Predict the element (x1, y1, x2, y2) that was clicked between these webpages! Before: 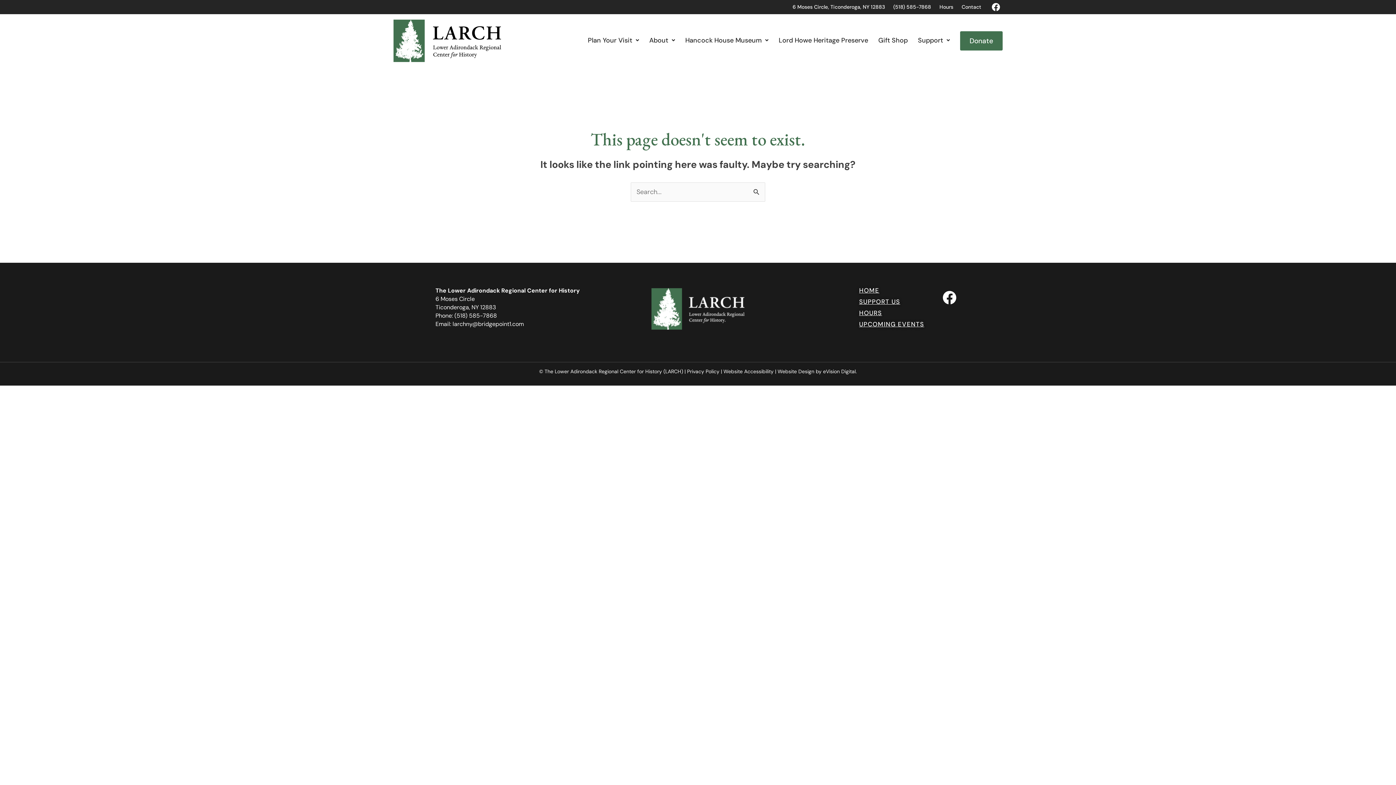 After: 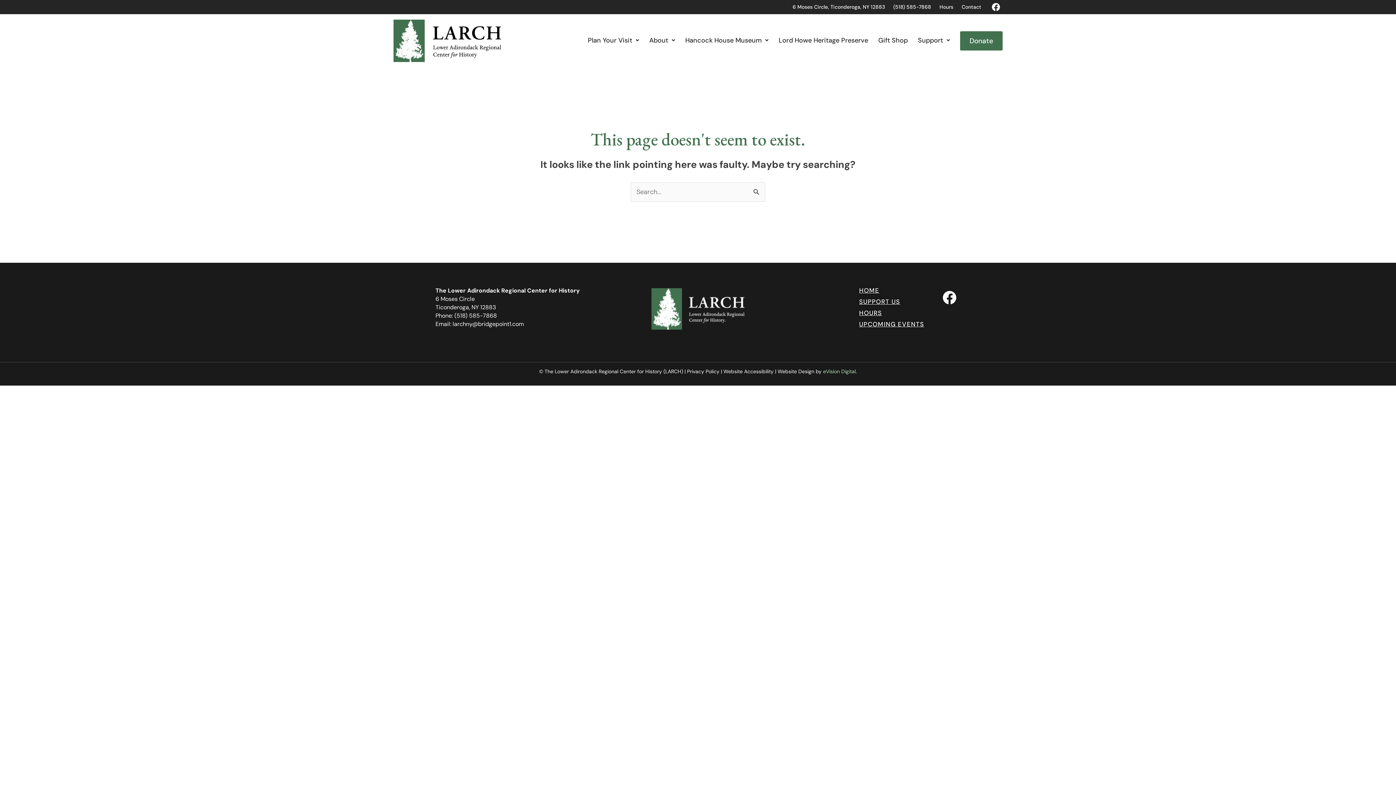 Action: bbox: (823, 368, 856, 374) label: eVision Digital